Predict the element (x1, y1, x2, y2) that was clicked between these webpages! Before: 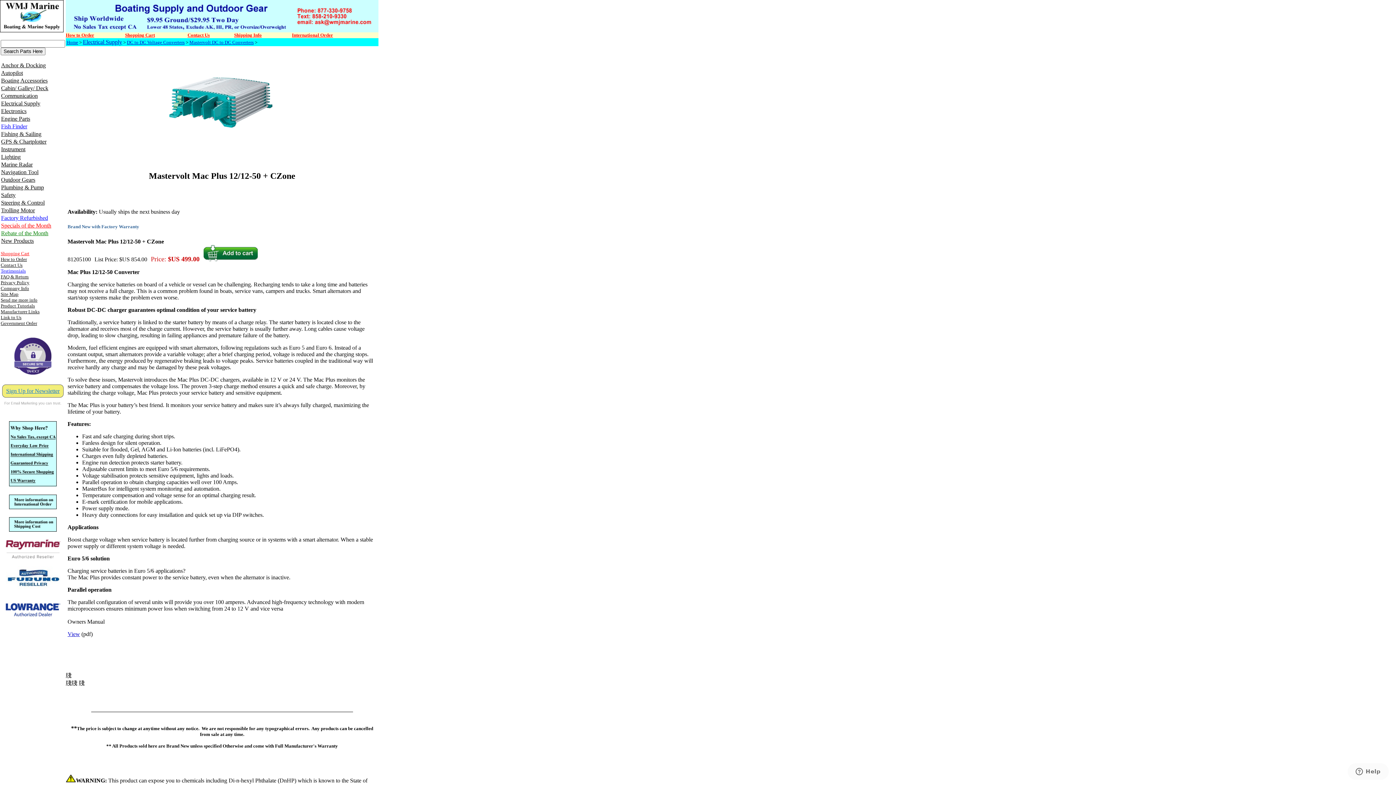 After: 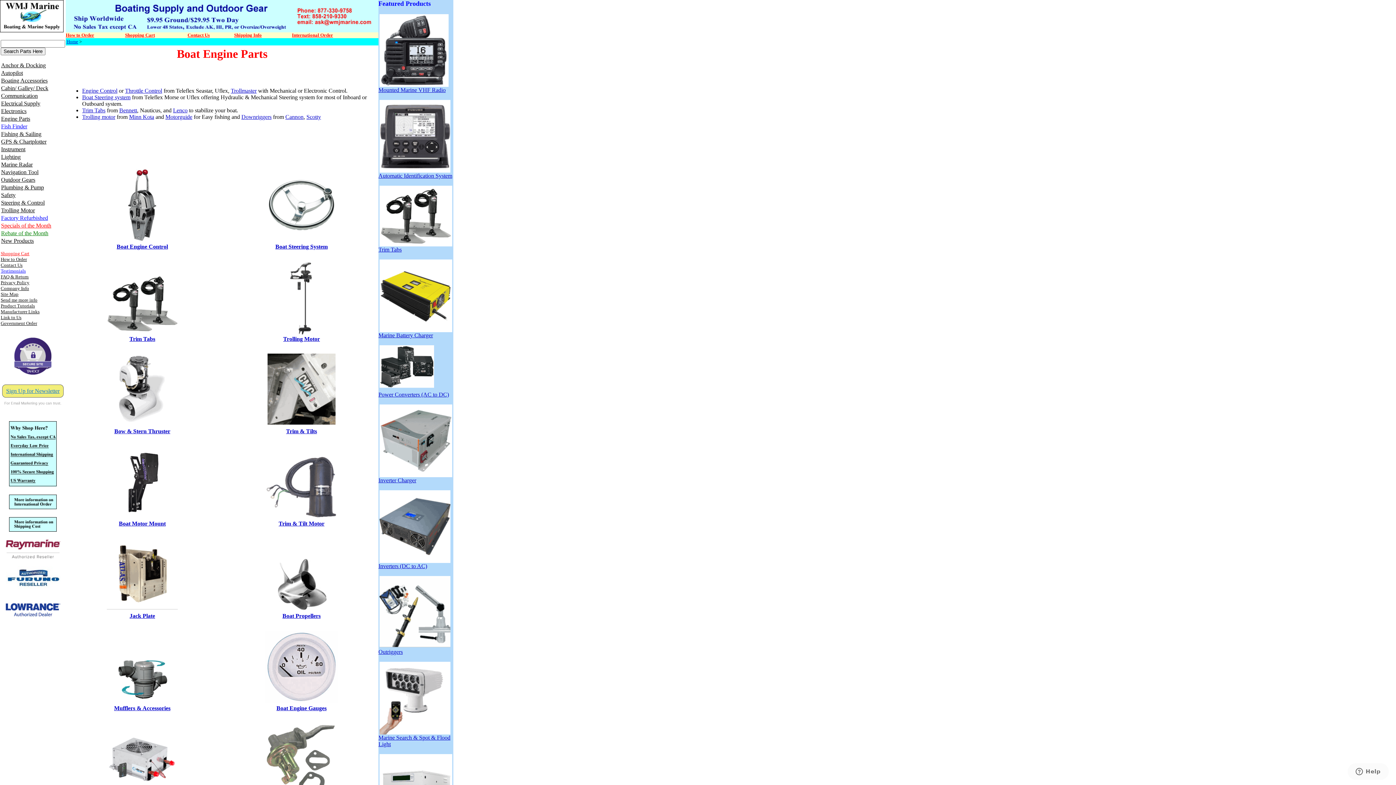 Action: label: Engine Parts bbox: (0, 115, 30, 121)